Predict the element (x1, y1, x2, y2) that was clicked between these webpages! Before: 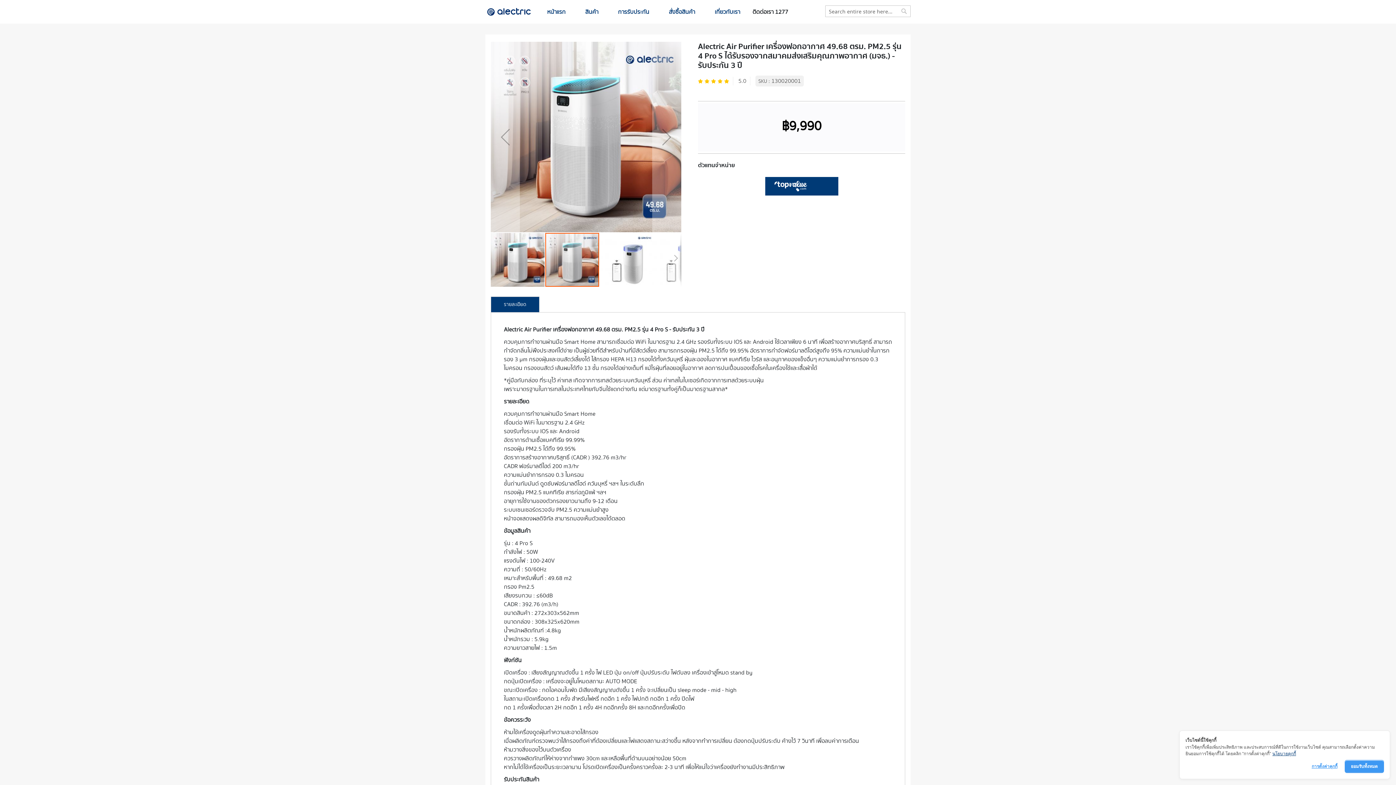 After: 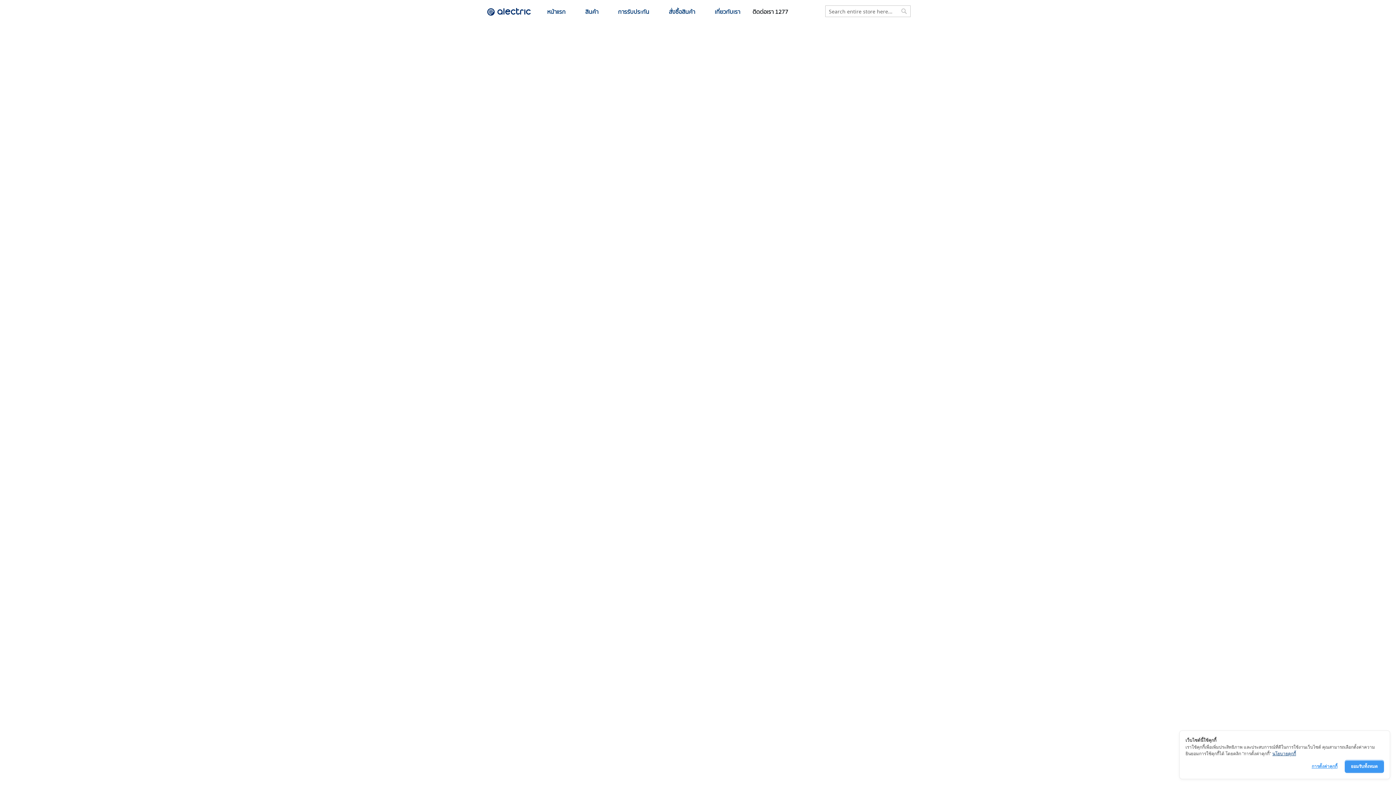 Action: label: หน้าแรก bbox: (540, 0, 573, 20)